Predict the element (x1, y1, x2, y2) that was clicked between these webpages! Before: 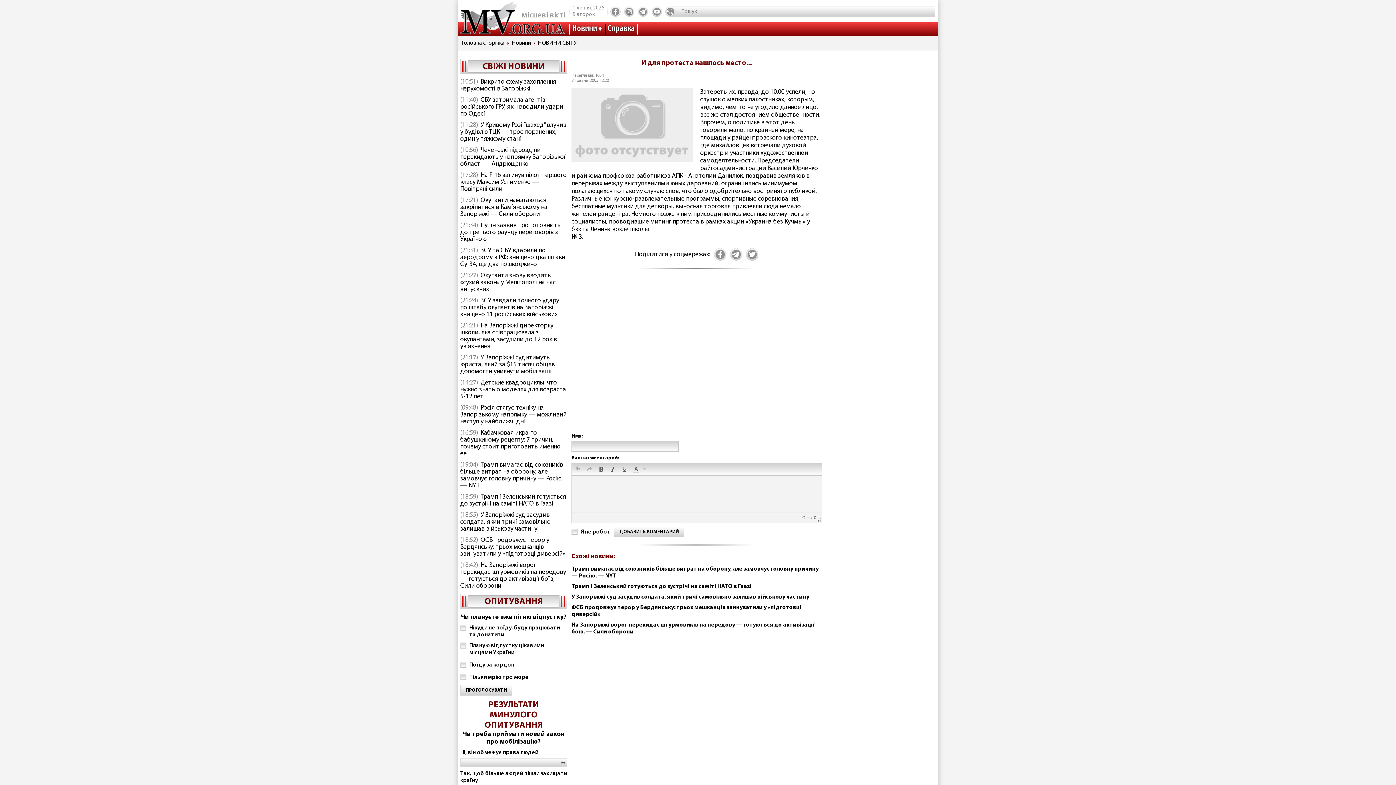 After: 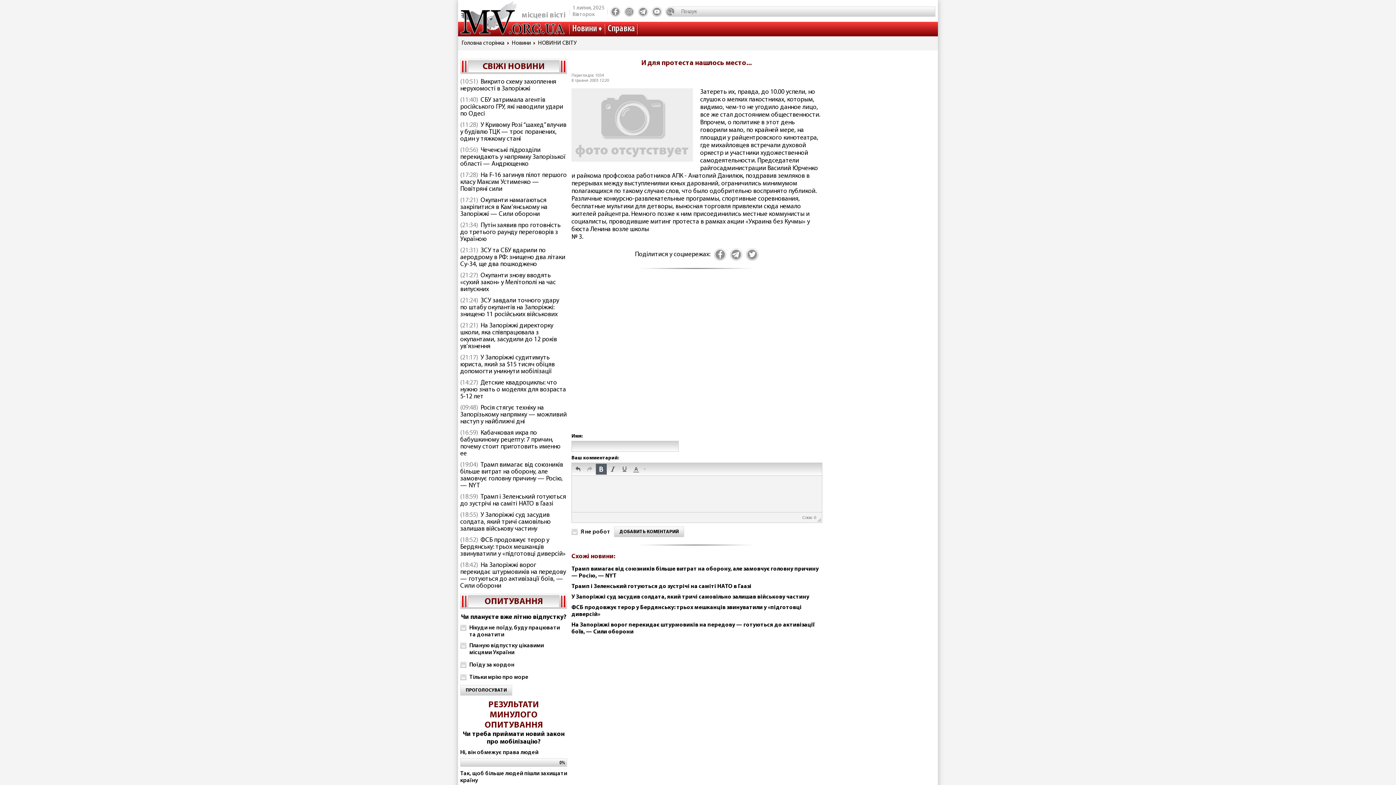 Action: bbox: (596, 464, 606, 474) label: Bold